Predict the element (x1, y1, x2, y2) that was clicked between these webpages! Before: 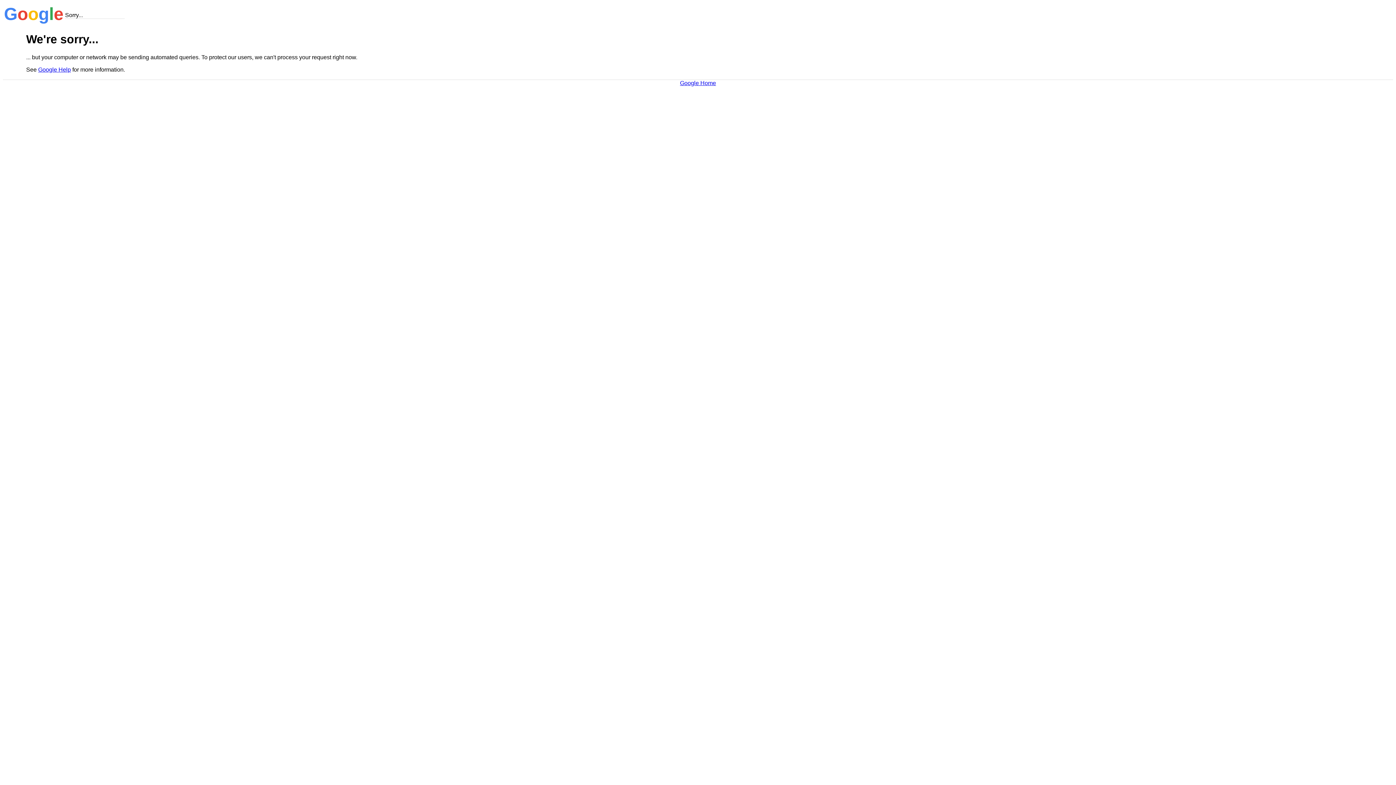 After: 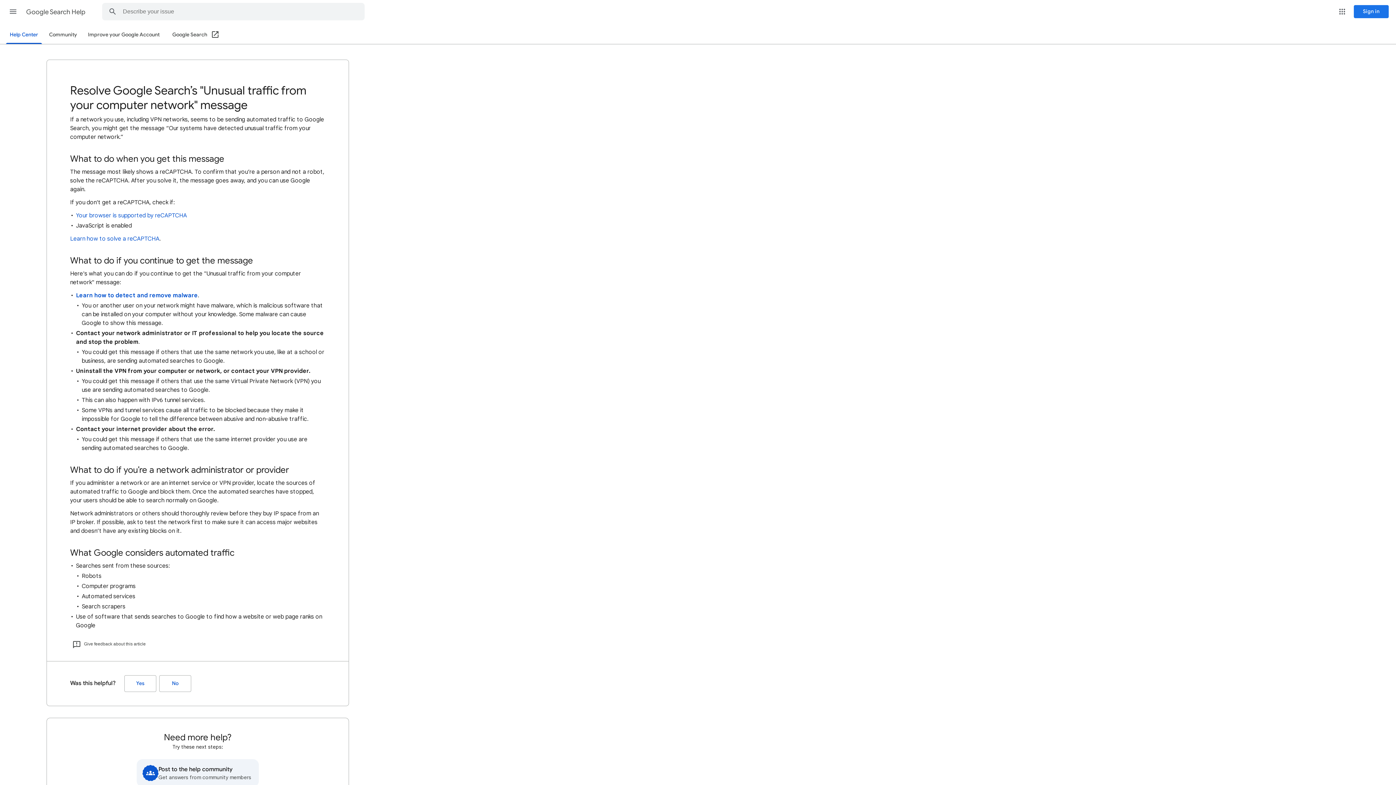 Action: label: Google Help bbox: (38, 66, 70, 72)